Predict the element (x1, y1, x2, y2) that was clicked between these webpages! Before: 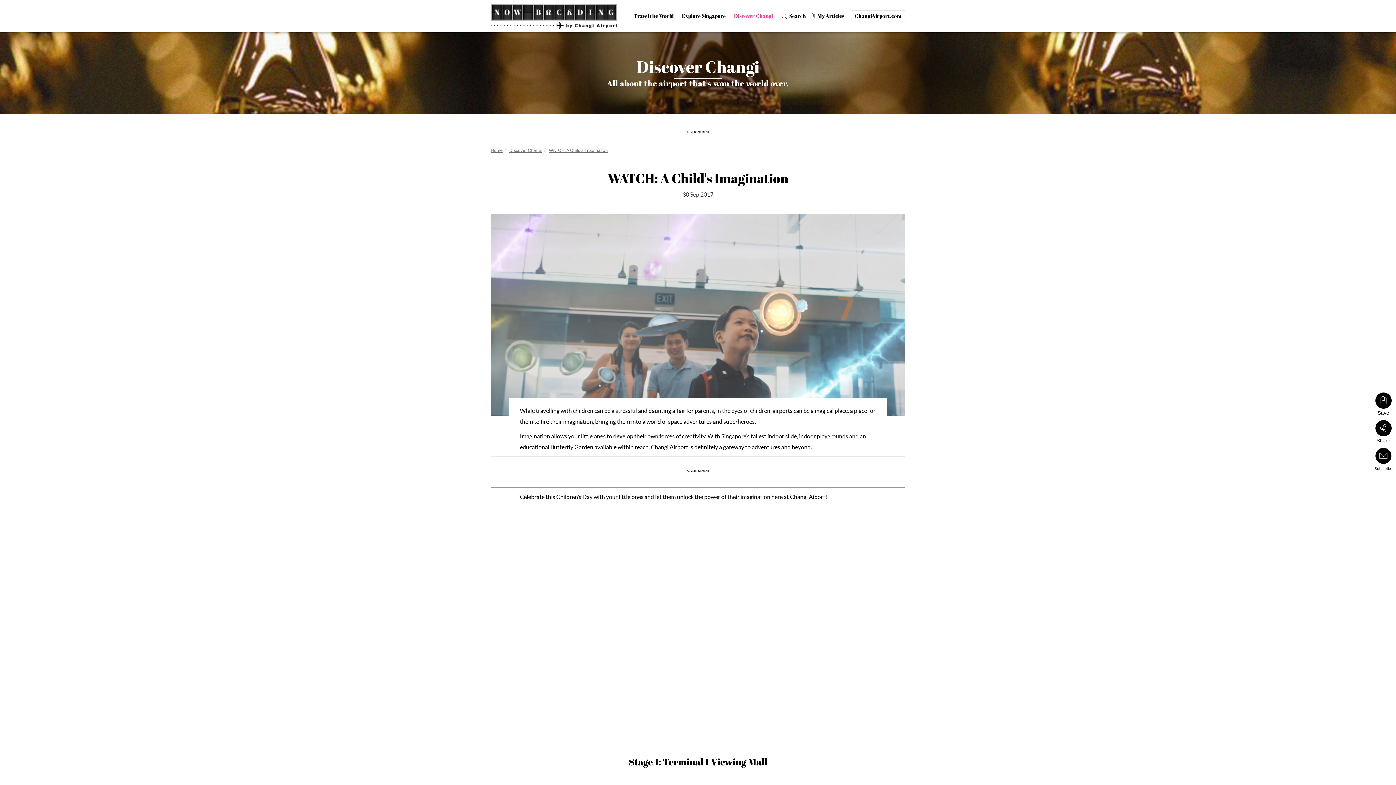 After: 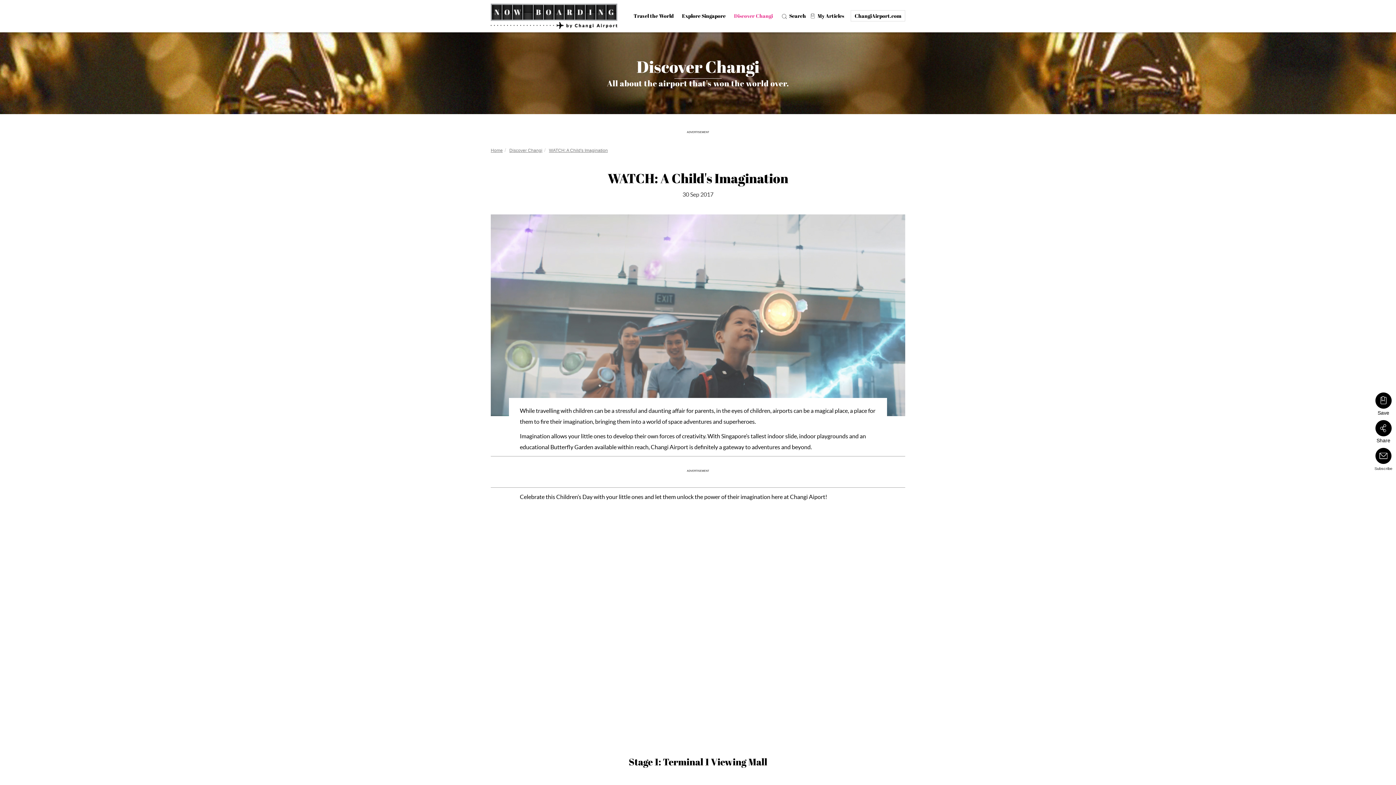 Action: bbox: (856, 26, 861, 34) label: Close